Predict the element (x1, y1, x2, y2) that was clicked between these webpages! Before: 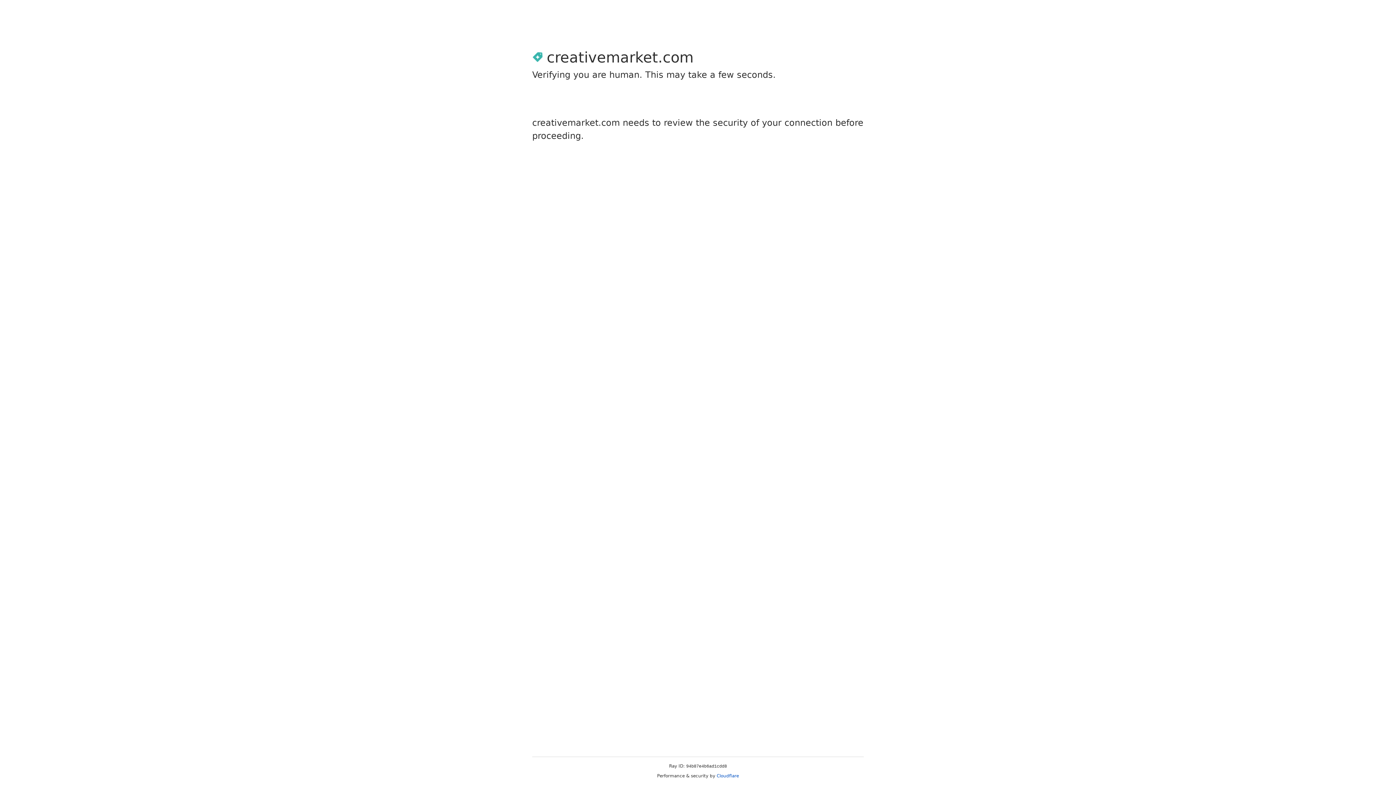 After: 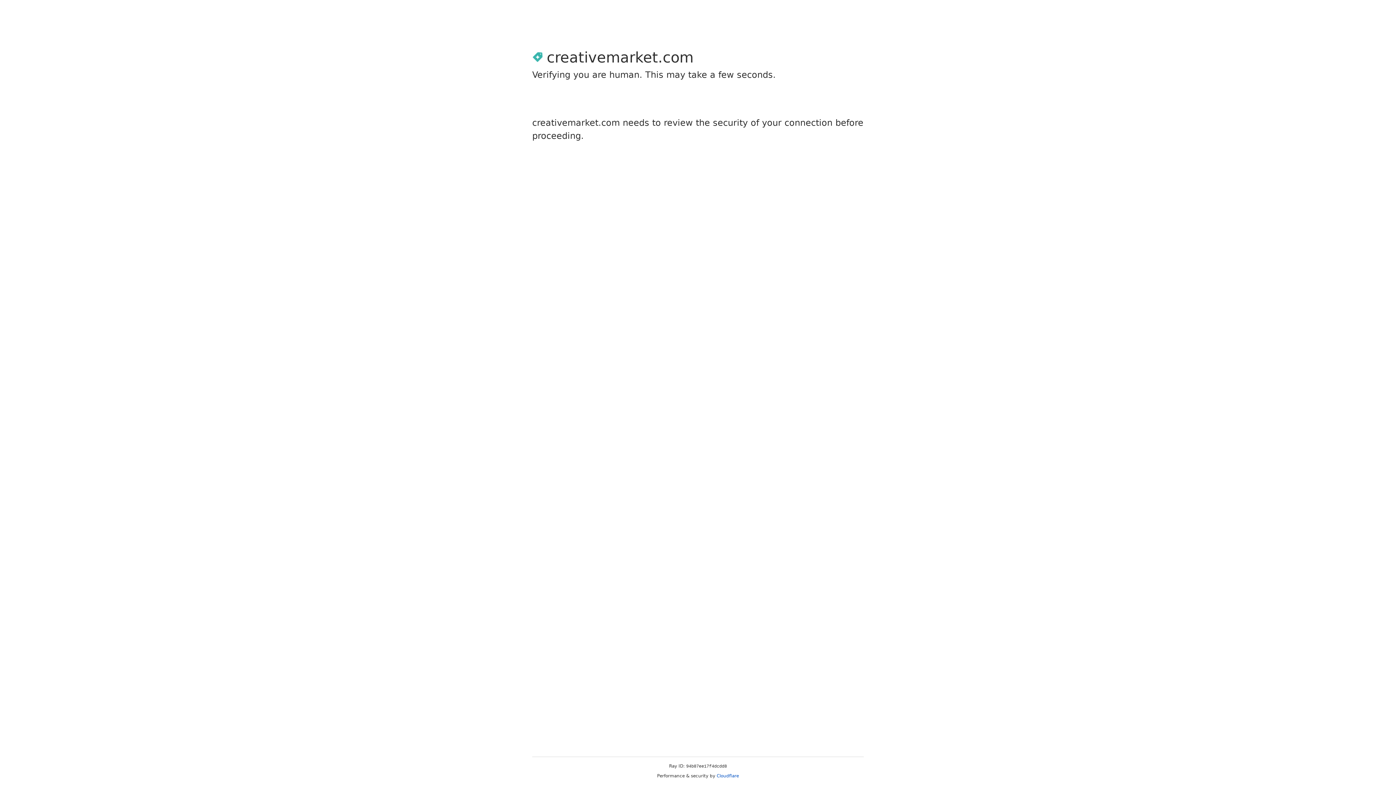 Action: label: Cloudflare bbox: (716, 773, 739, 778)